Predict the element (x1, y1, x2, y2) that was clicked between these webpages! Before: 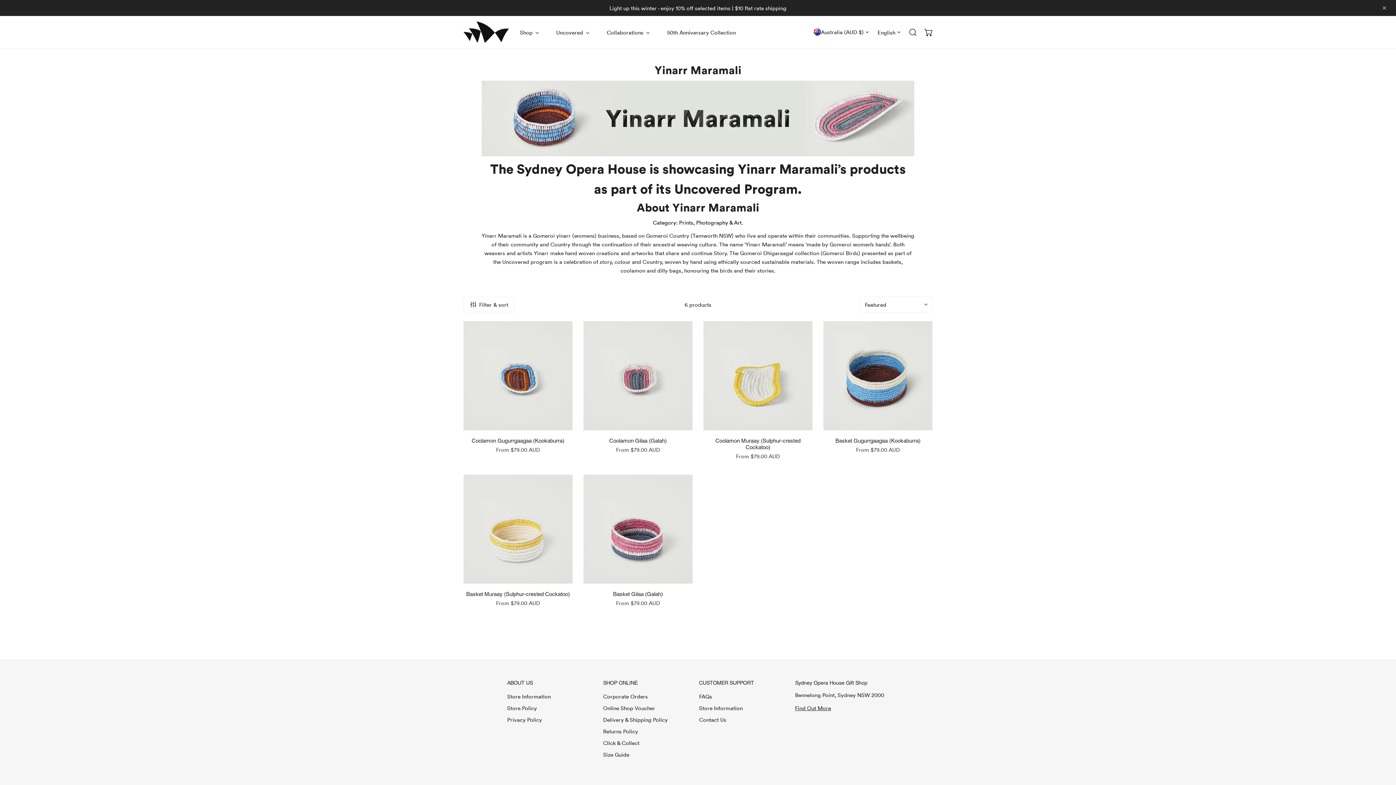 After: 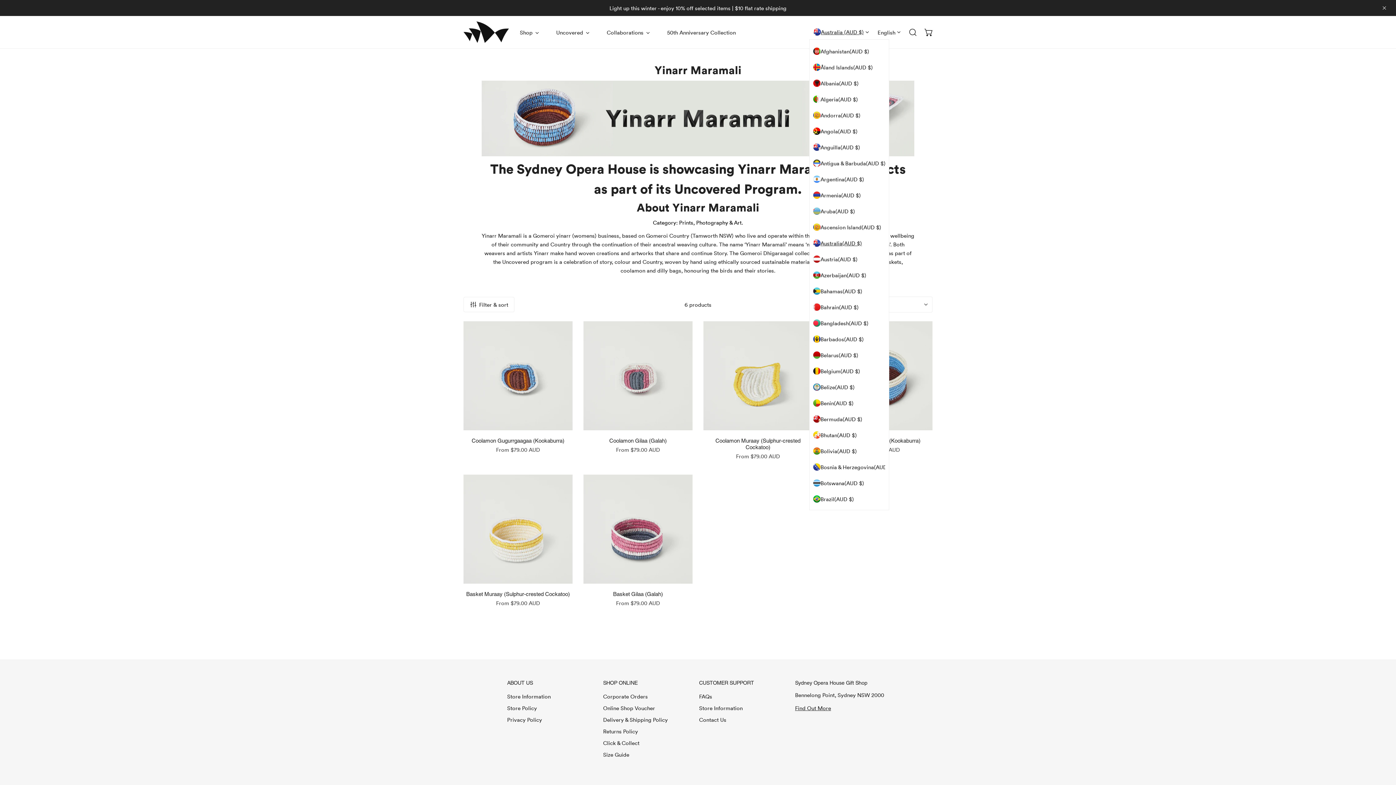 Action: label: Australia (AUD $) bbox: (813, 26, 869, 37)